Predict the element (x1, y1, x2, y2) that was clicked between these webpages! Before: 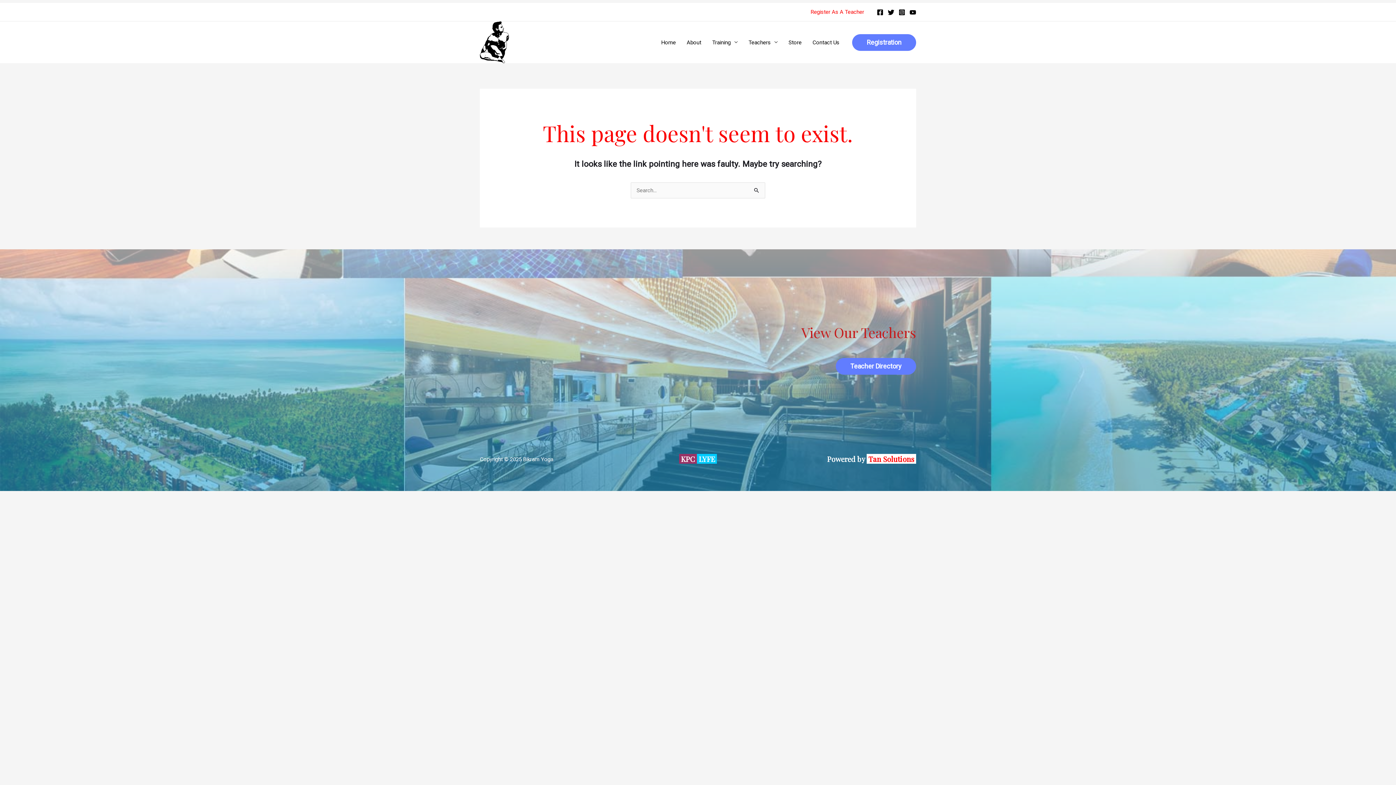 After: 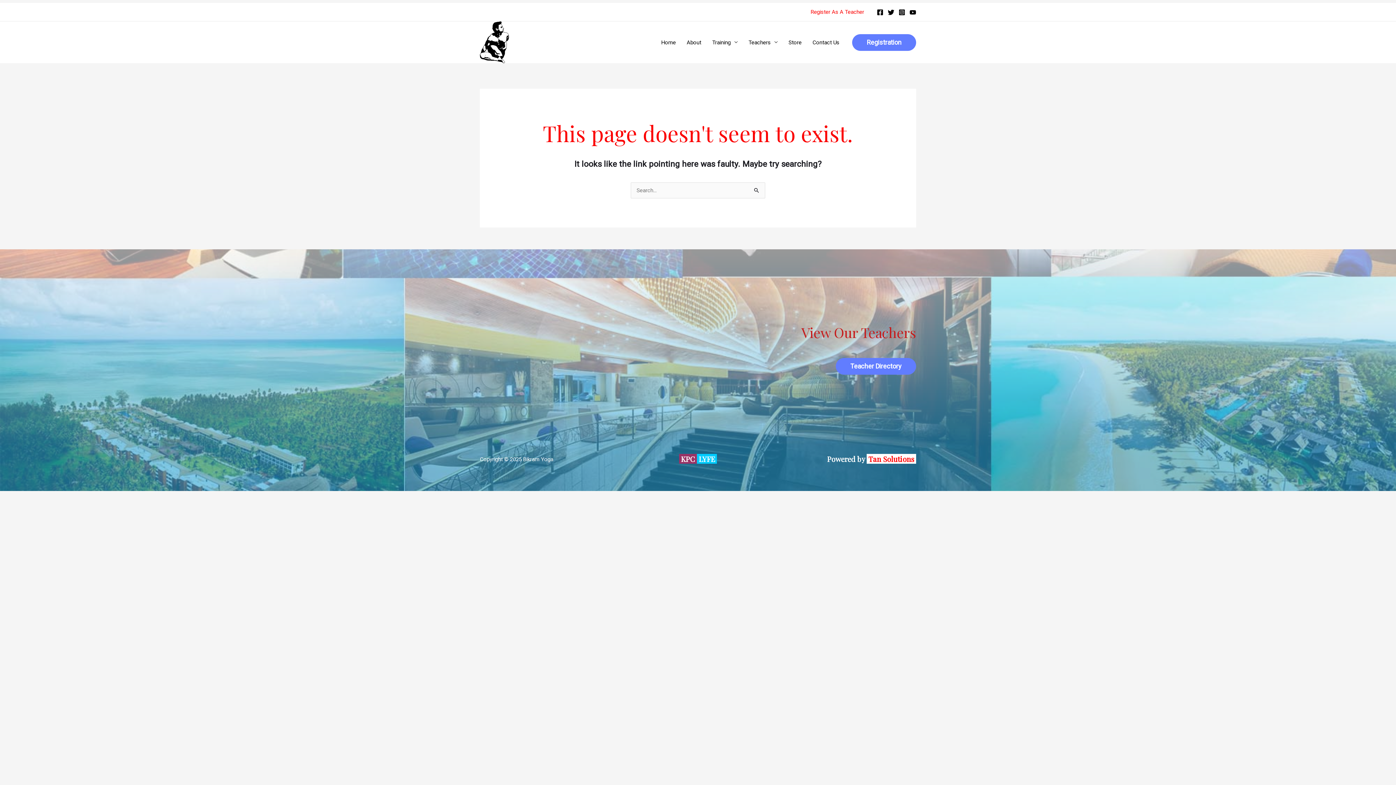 Action: bbox: (898, 8, 905, 15) label: Instagram